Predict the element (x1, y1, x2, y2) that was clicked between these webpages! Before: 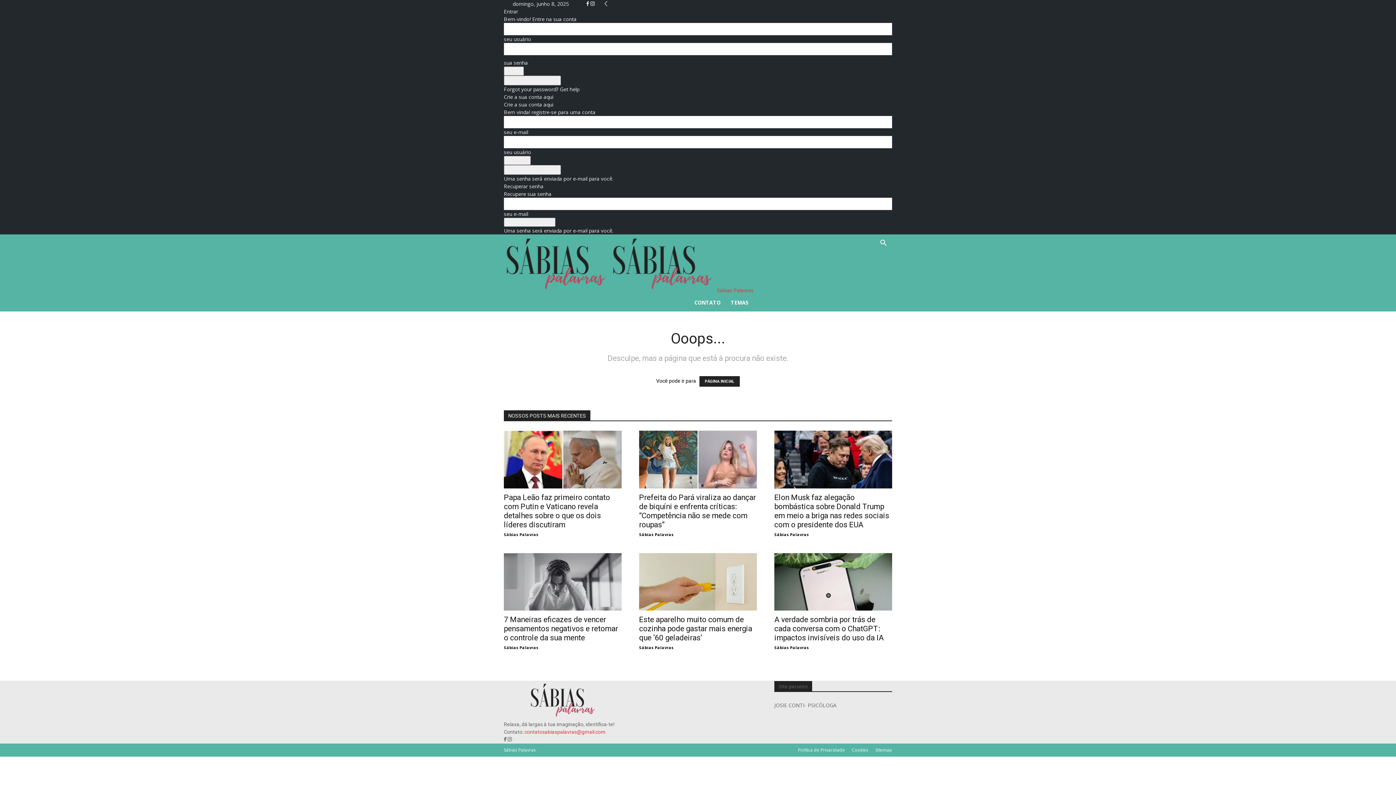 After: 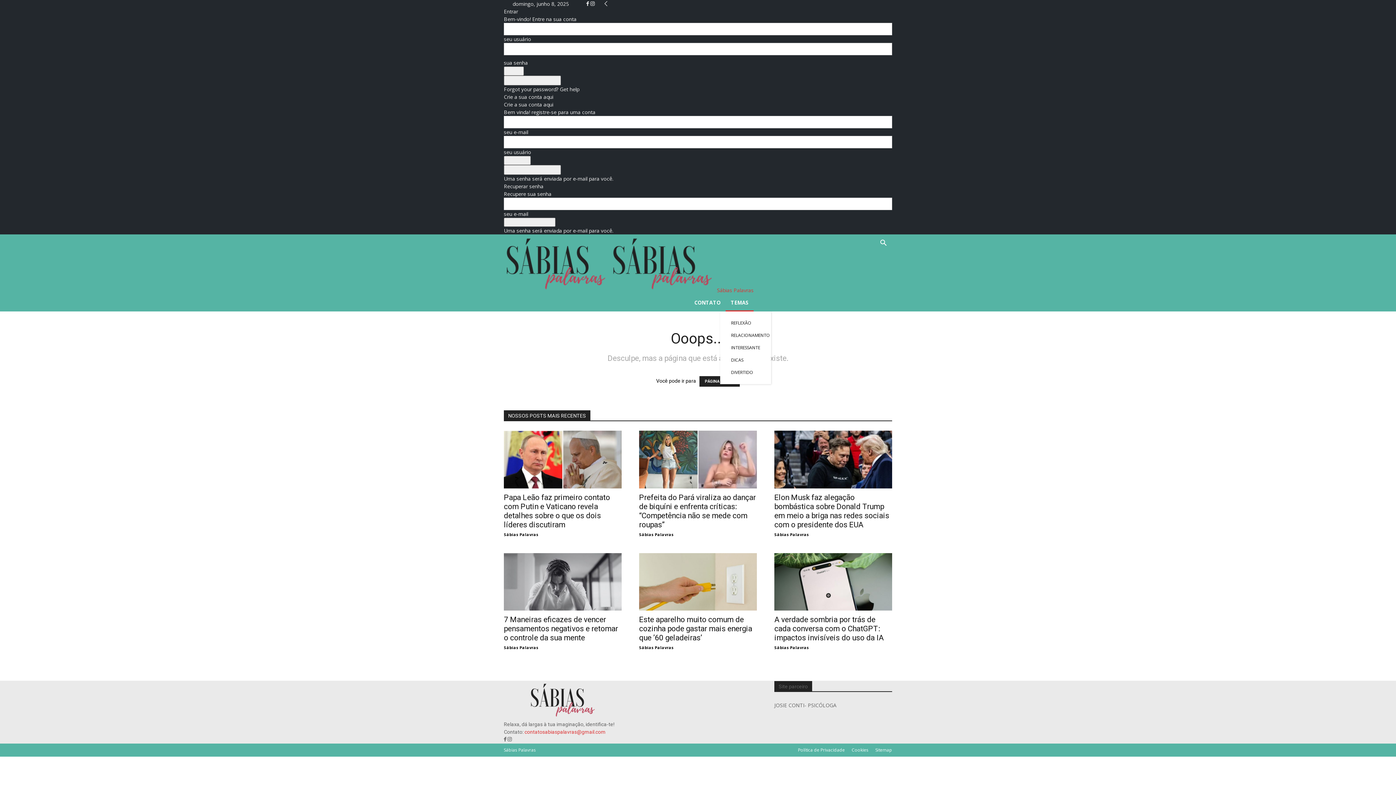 Action: label: TEMAS bbox: (725, 294, 753, 311)